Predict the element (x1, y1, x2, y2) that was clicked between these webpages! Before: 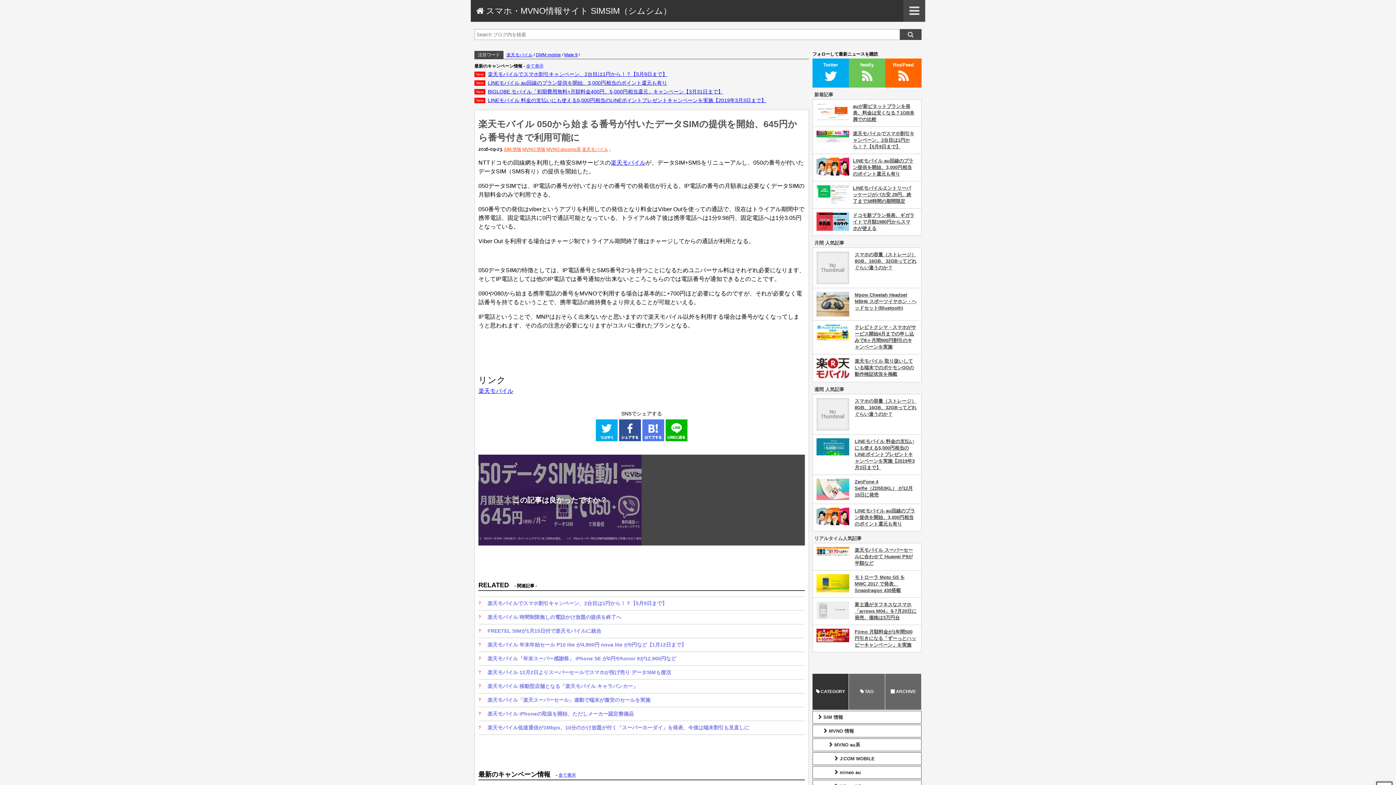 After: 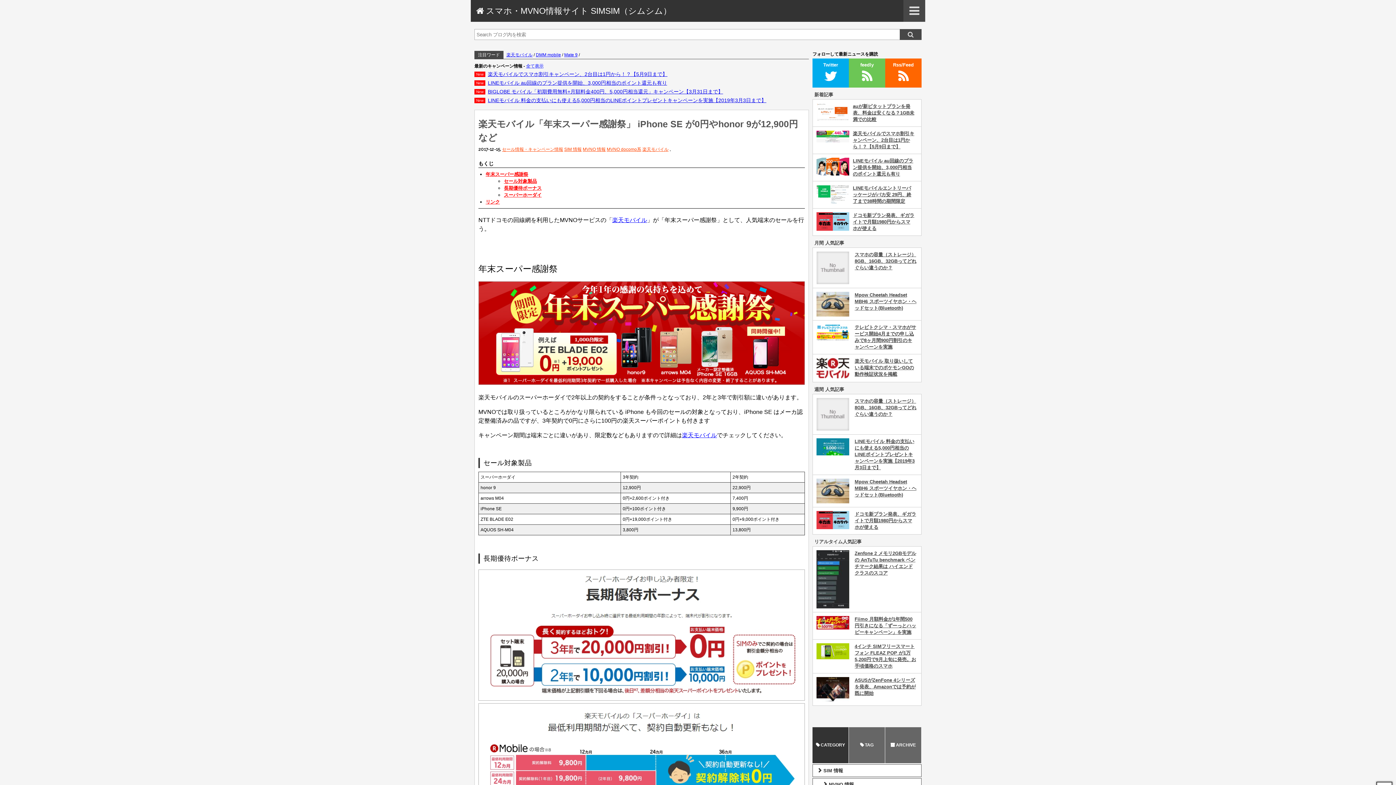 Action: bbox: (478, 652, 805, 665) label: 楽天モバイル「年末スーパー感謝祭」 iPhone SE が0円やhonor 9が12,900円など